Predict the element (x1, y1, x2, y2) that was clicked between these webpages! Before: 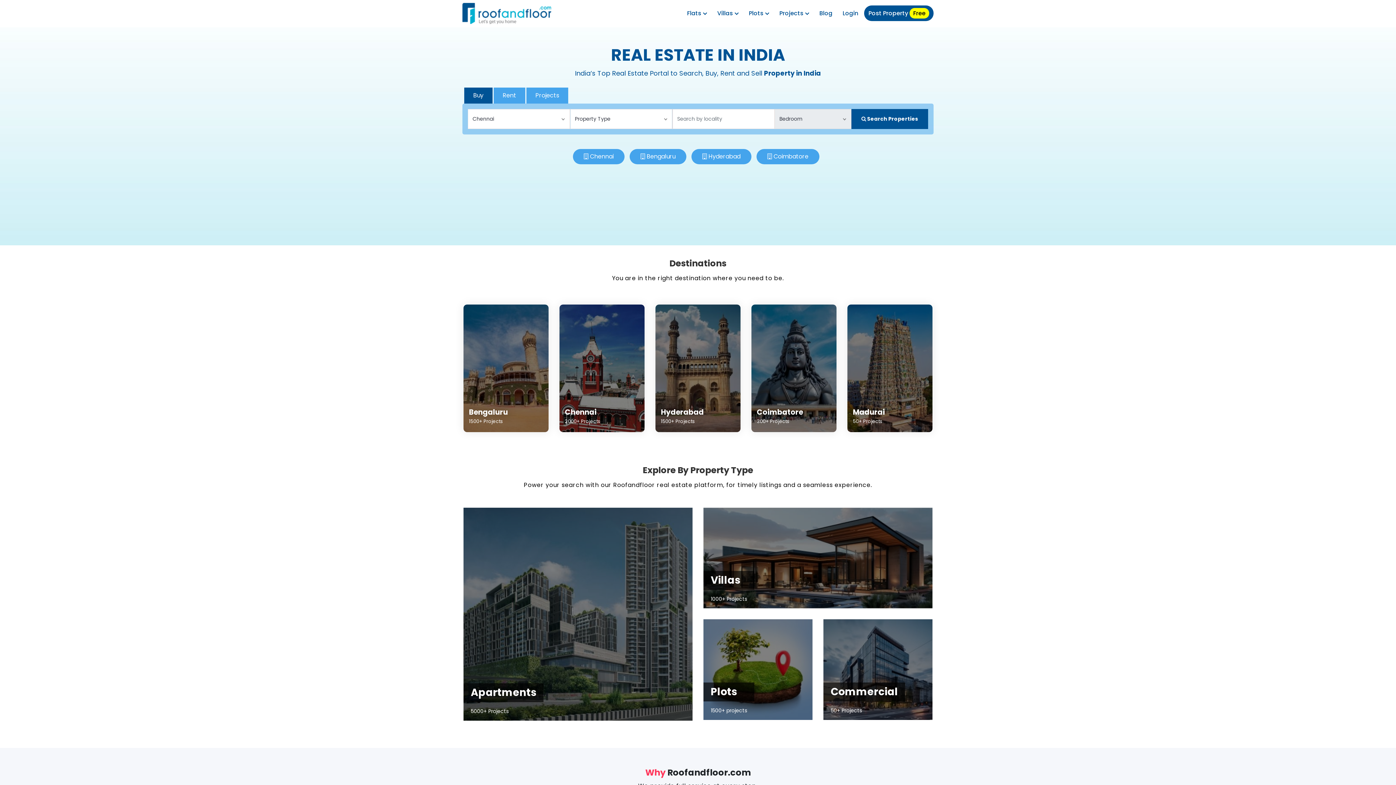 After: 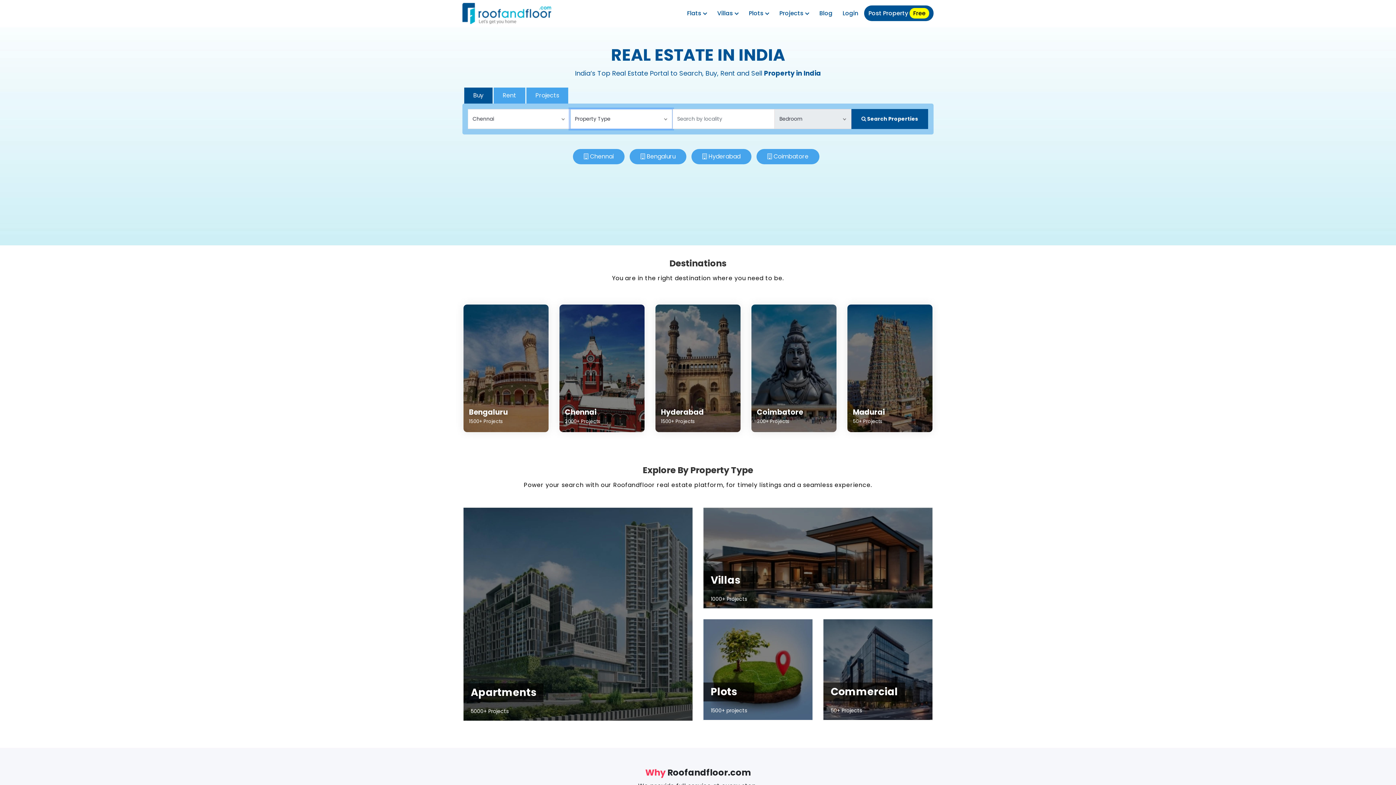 Action: bbox: (851, 109, 928, 129) label:  Search Properties